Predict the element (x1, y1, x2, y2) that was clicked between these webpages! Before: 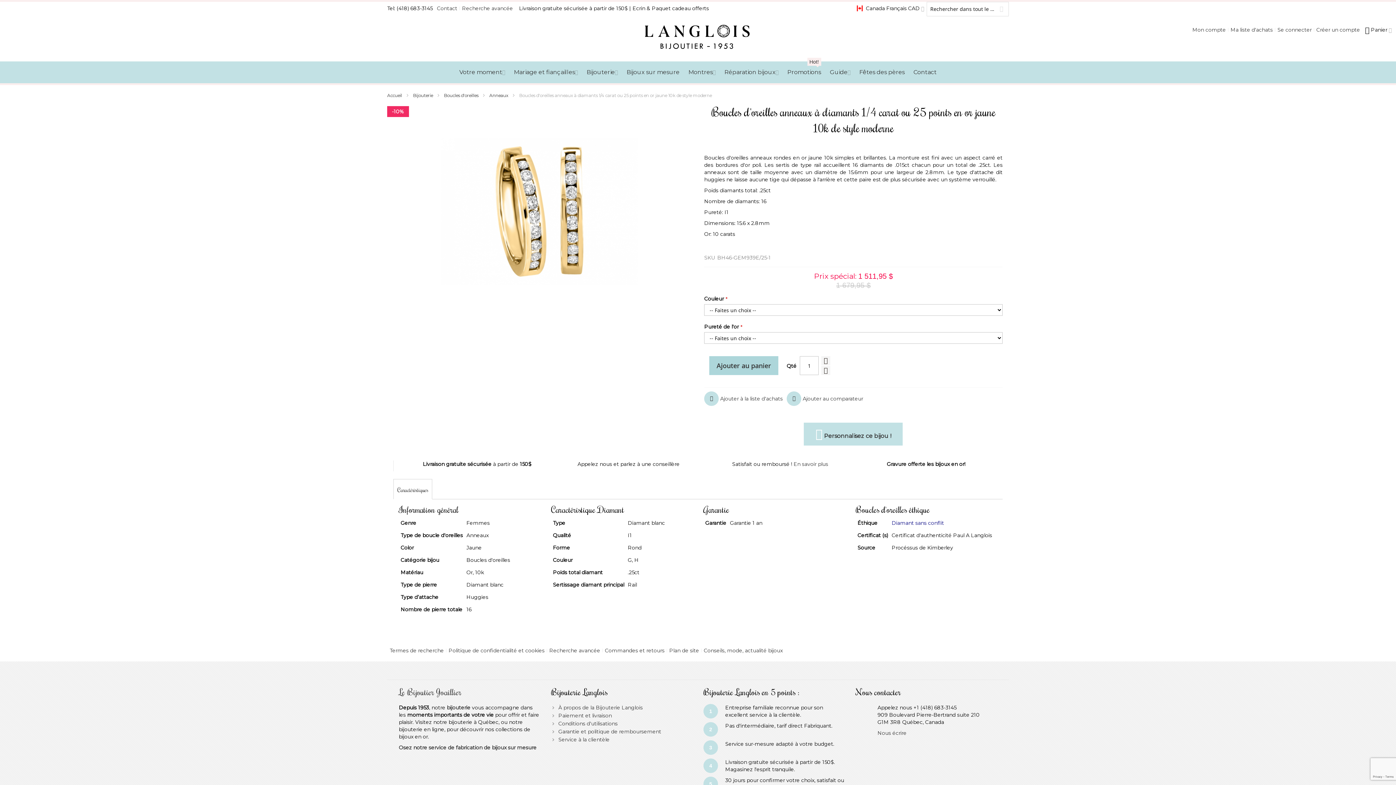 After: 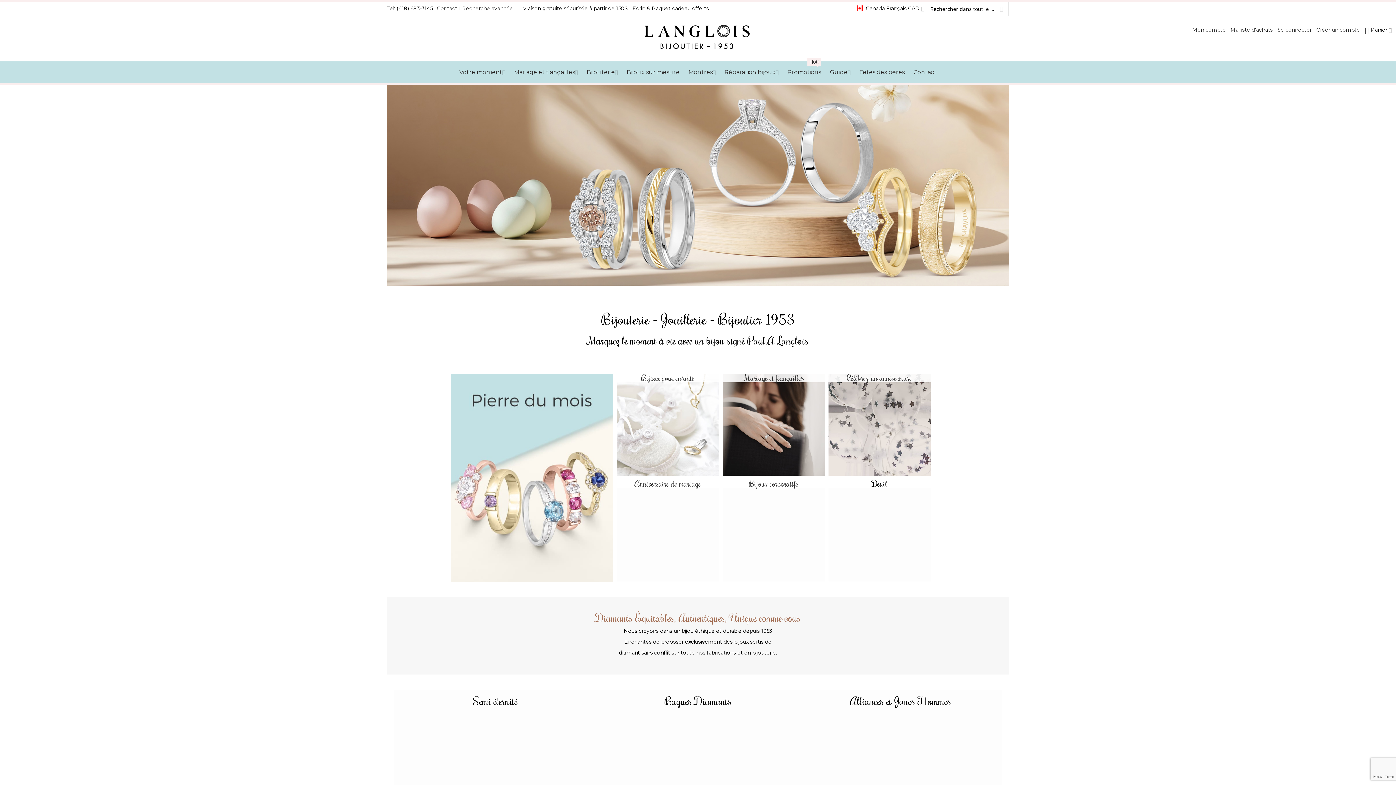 Action: label: Le Bijoutier Joaillier bbox: (398, 686, 461, 697)